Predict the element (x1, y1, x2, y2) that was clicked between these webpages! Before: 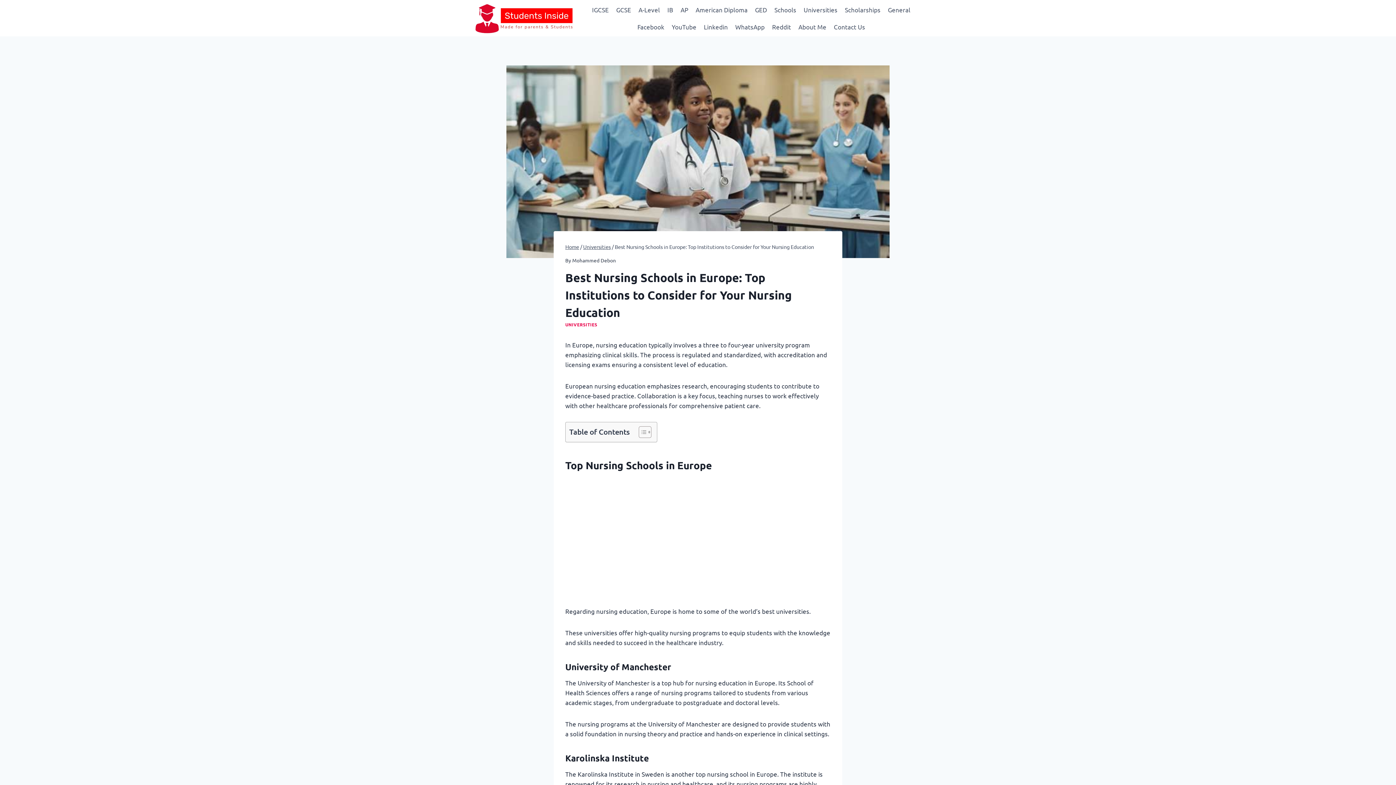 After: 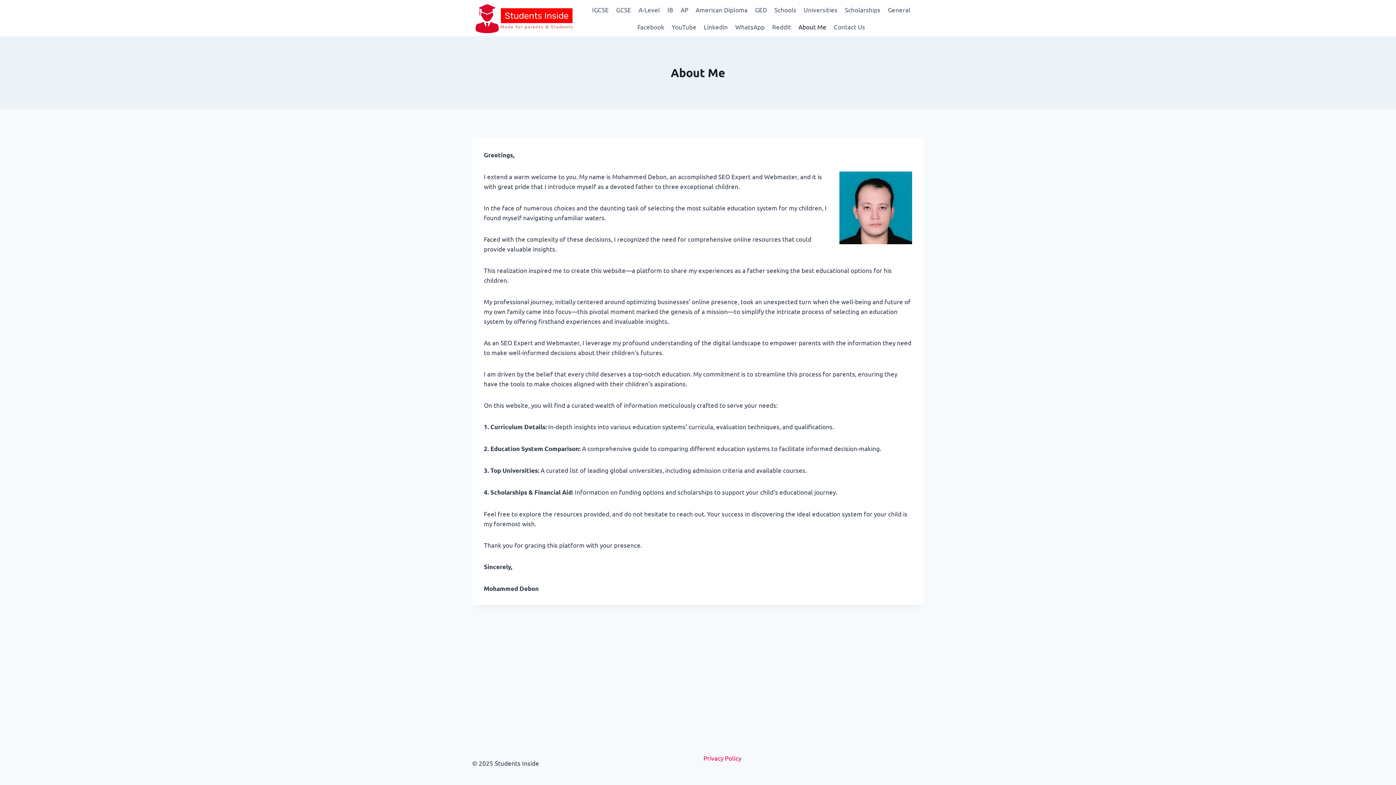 Action: bbox: (794, 18, 830, 35) label: About Me